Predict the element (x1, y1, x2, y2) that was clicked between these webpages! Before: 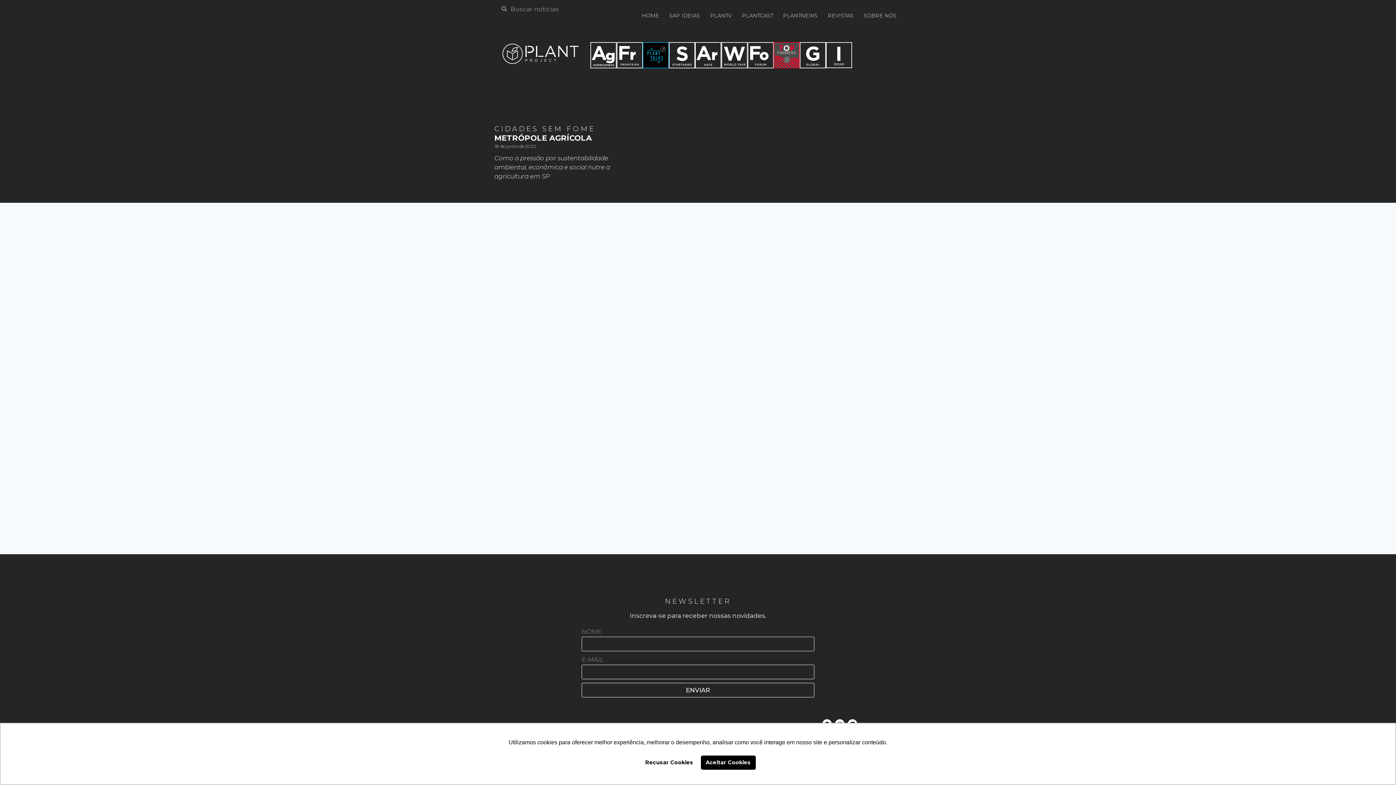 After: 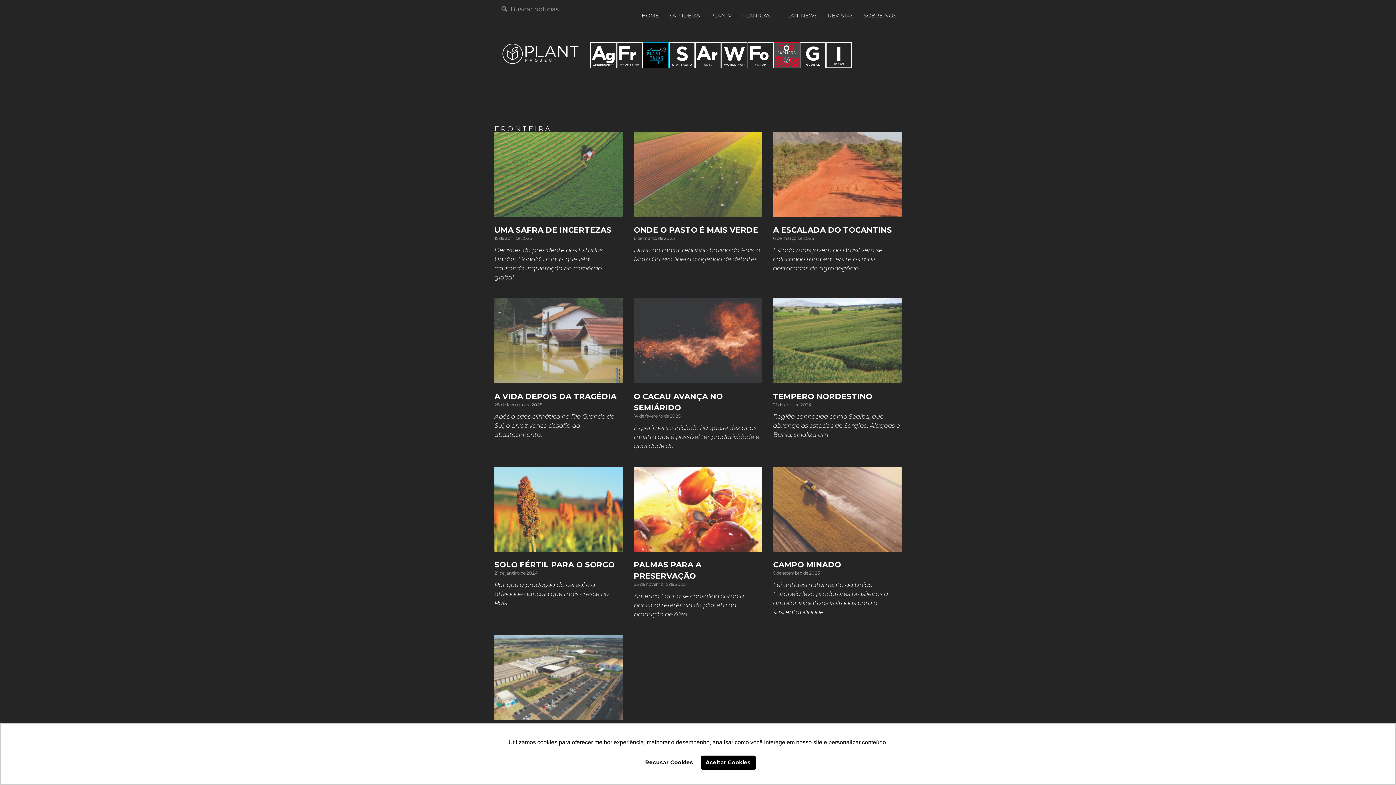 Action: bbox: (616, 42, 643, 68)